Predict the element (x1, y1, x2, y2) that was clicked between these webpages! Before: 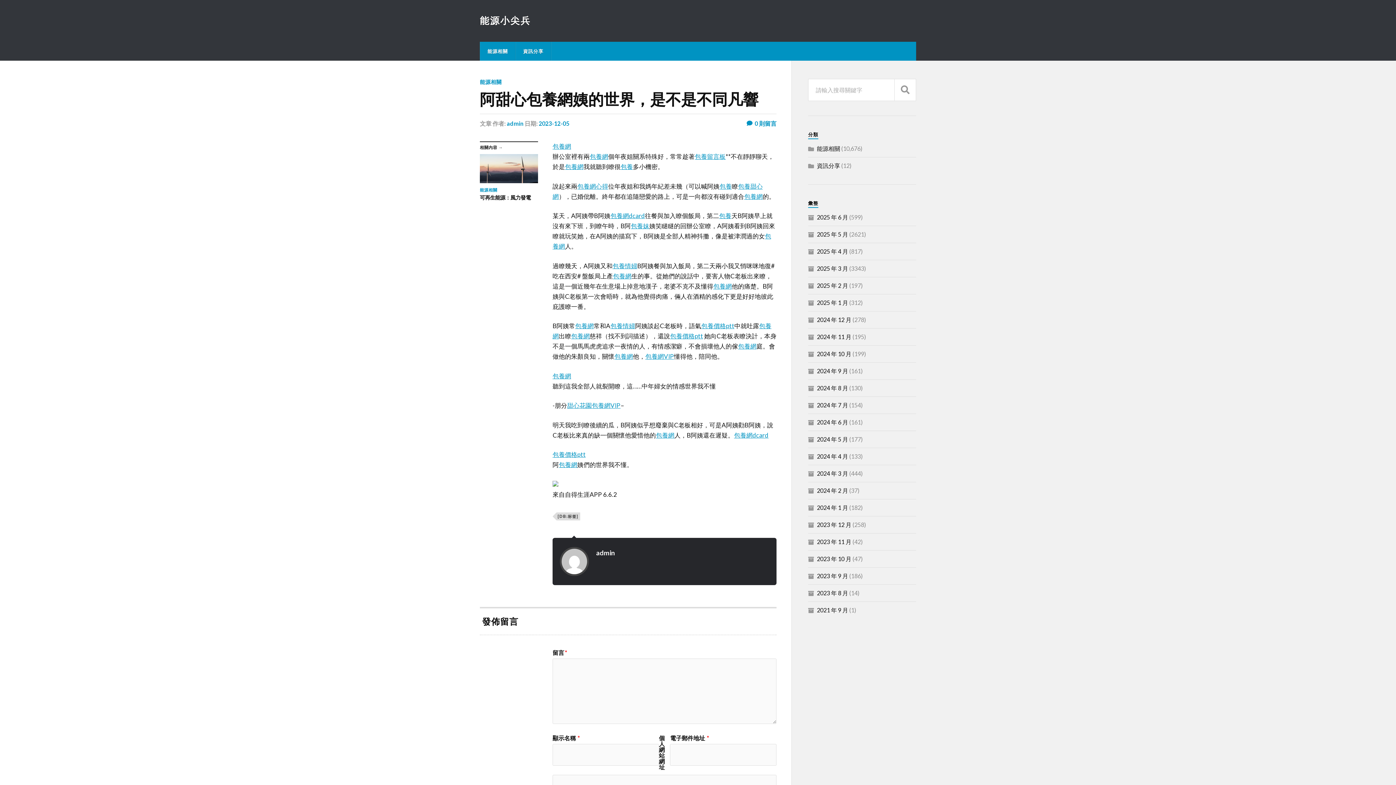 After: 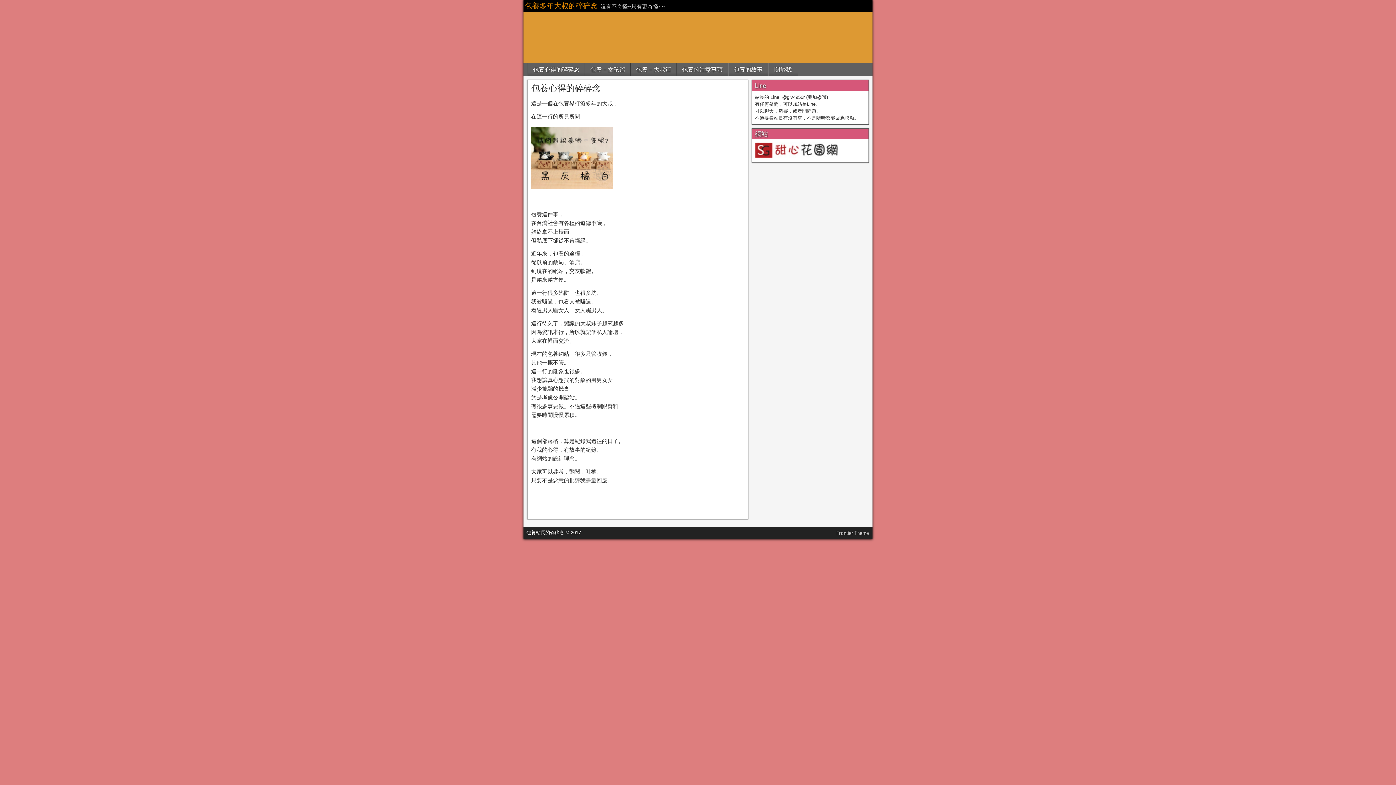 Action: label: 包養網 bbox: (713, 282, 732, 290)